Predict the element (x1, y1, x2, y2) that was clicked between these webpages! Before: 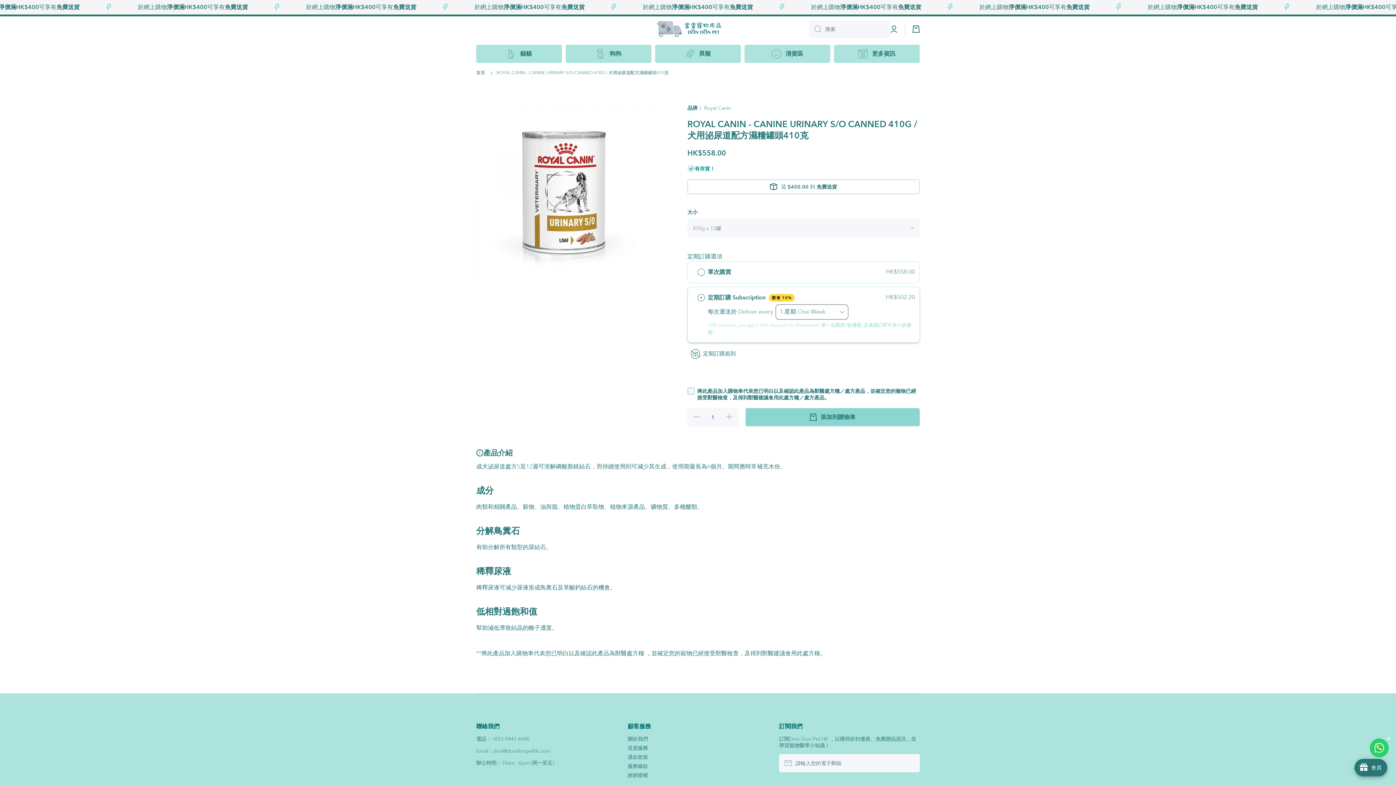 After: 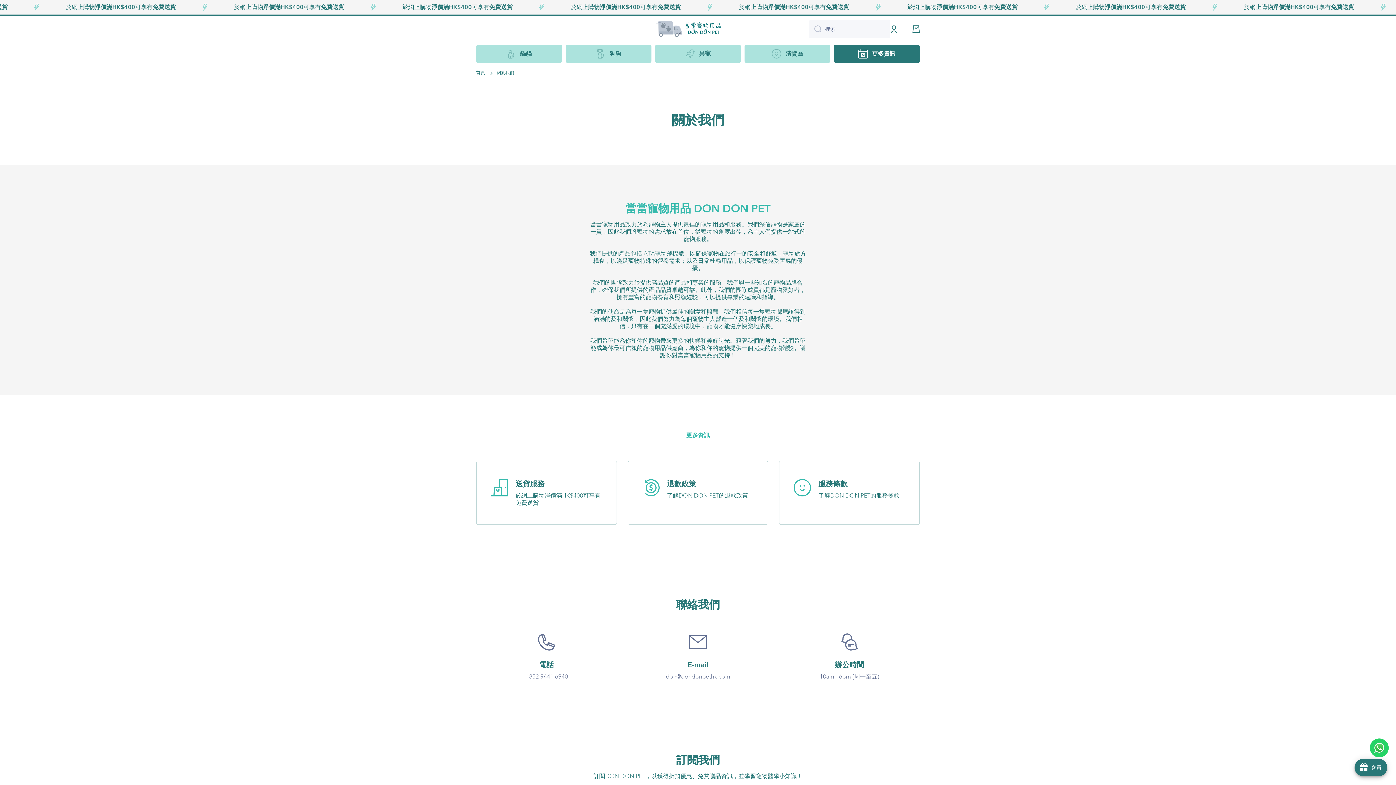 Action: bbox: (834, 44, 920, 62) label: 更多資訊